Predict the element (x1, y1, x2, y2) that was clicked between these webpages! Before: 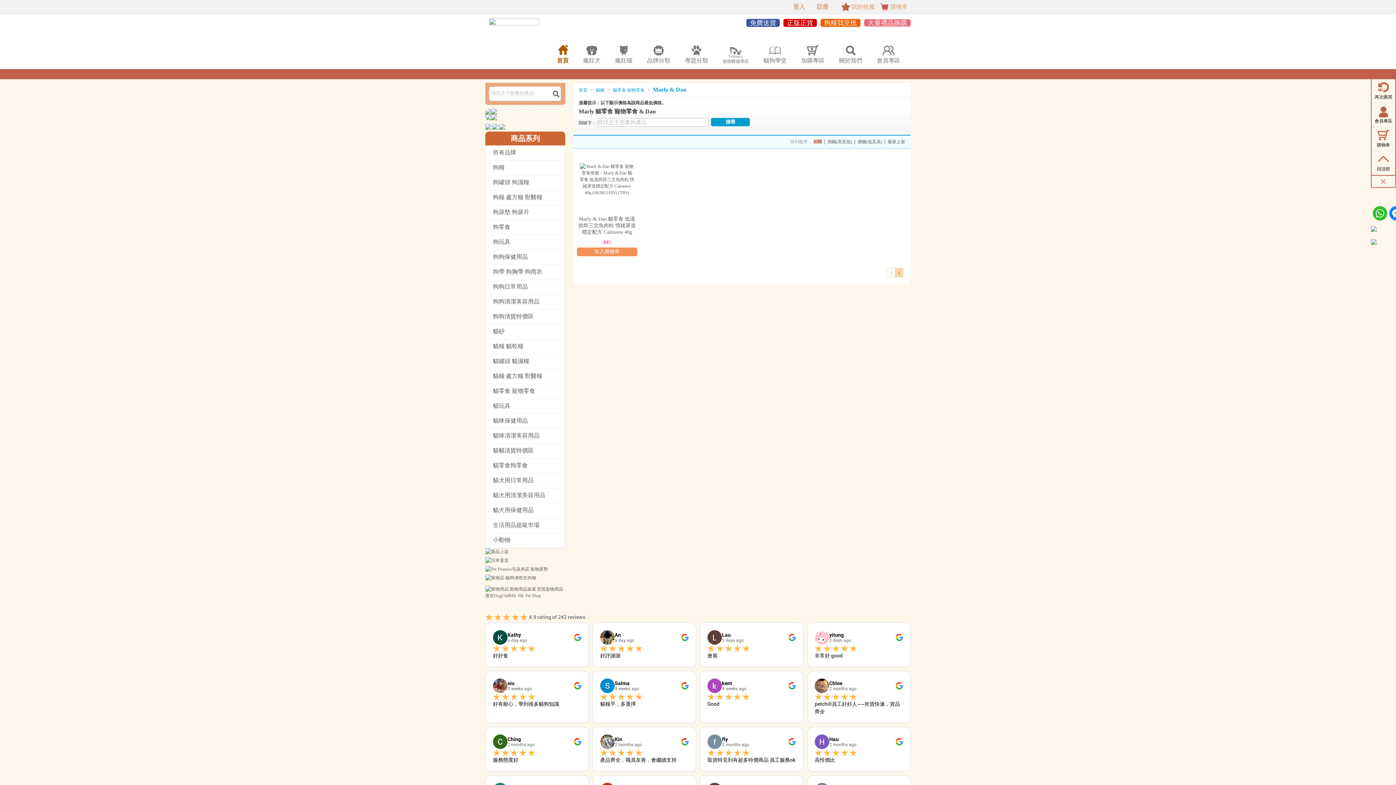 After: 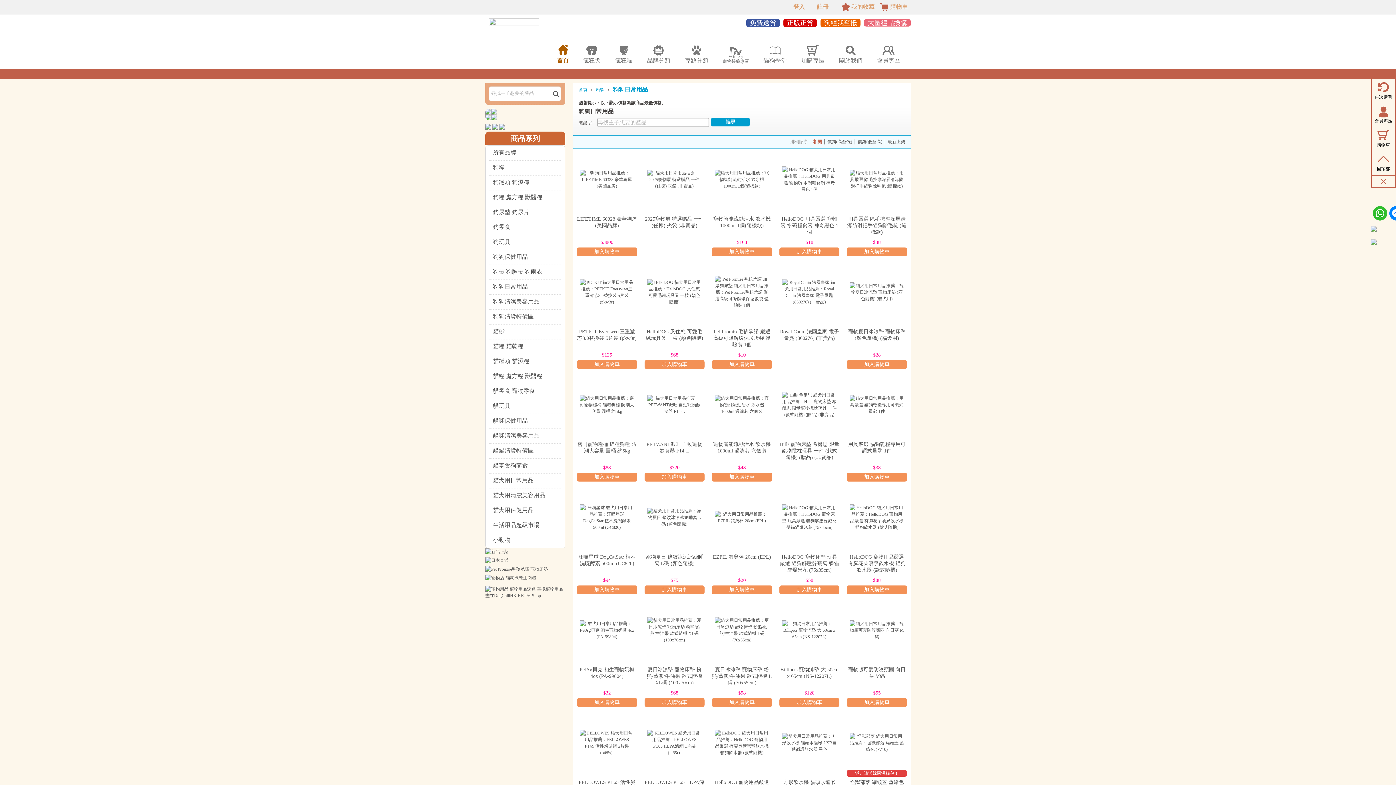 Action: bbox: (489, 280, 561, 294) label: 狗狗日常用品